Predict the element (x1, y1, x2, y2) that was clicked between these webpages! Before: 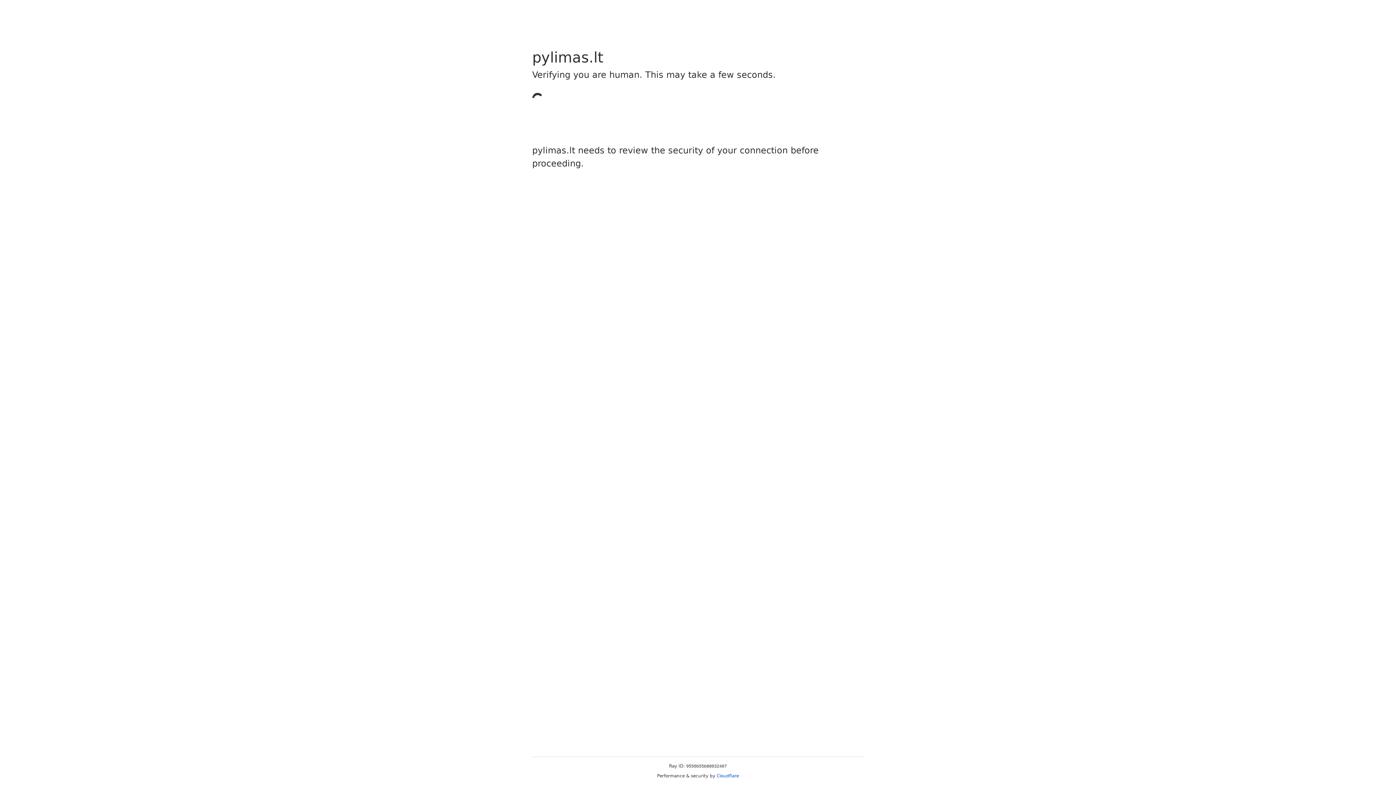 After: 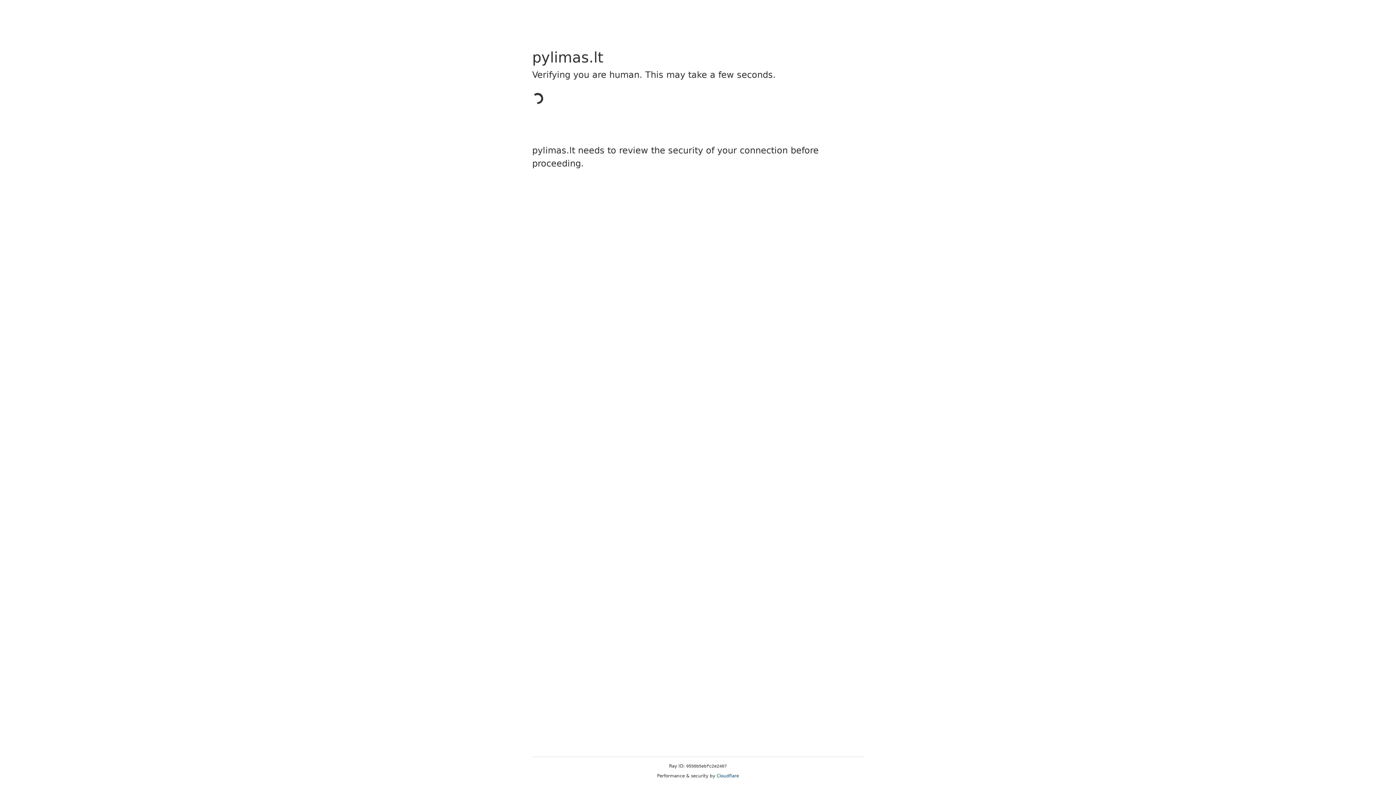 Action: label: Cloudflare bbox: (716, 773, 739, 778)